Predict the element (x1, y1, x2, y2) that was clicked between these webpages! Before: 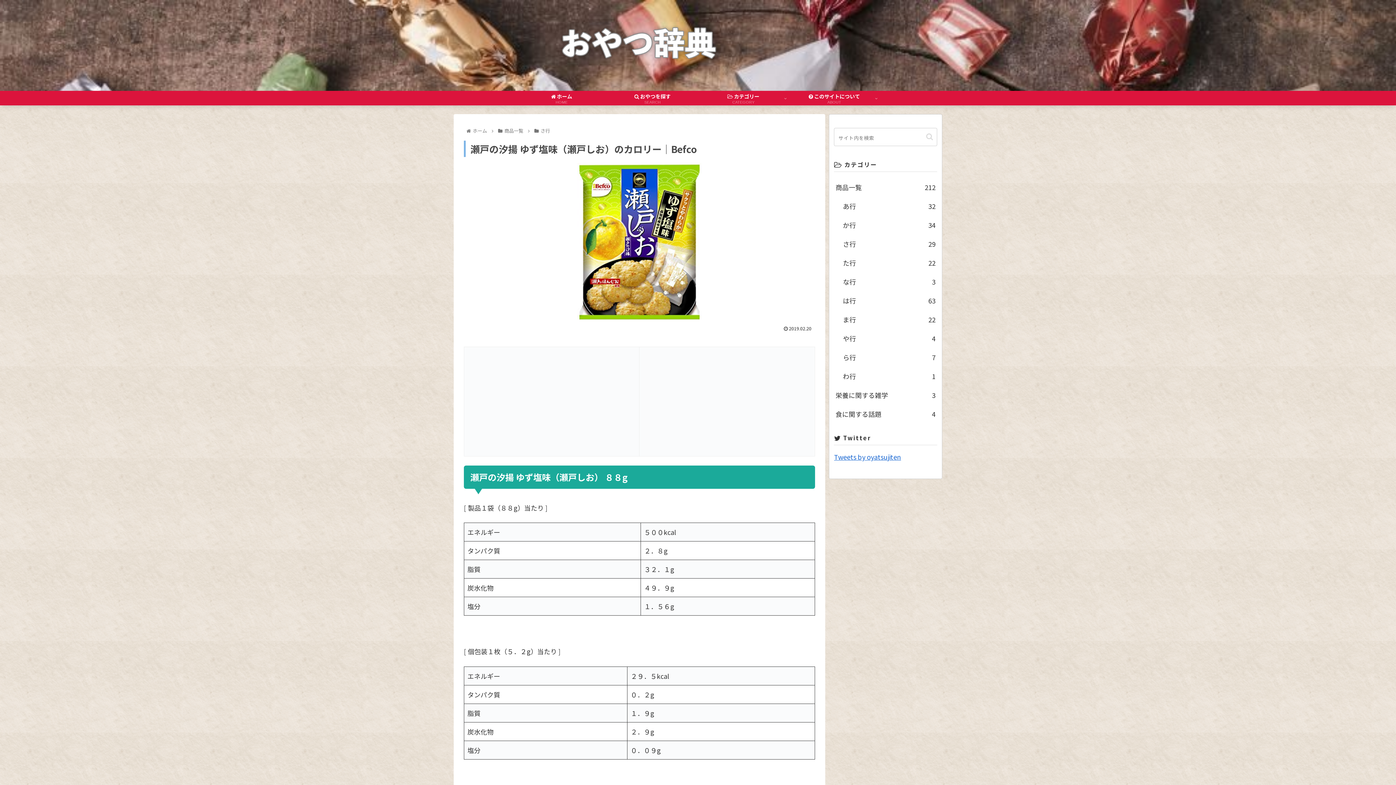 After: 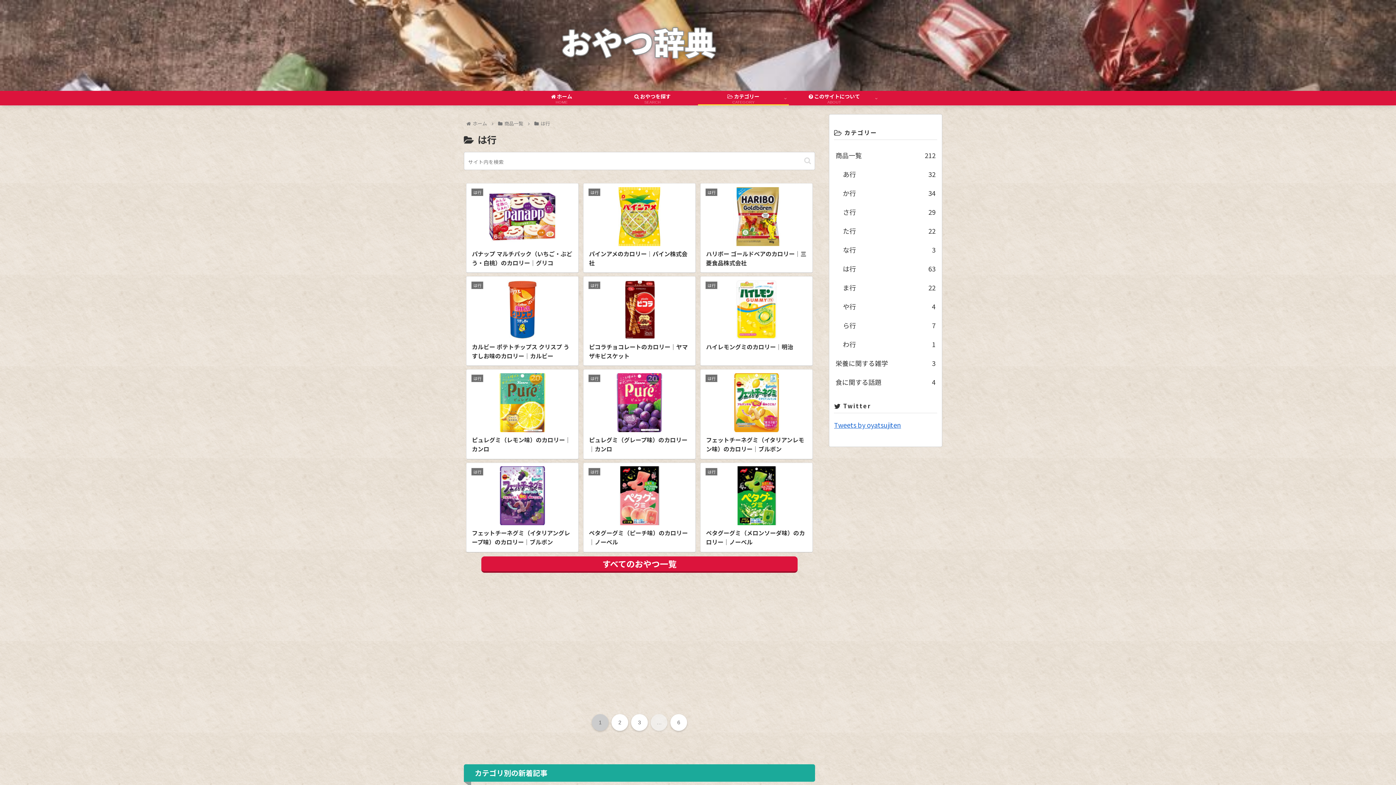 Action: bbox: (841, 291, 937, 310) label: は行
63